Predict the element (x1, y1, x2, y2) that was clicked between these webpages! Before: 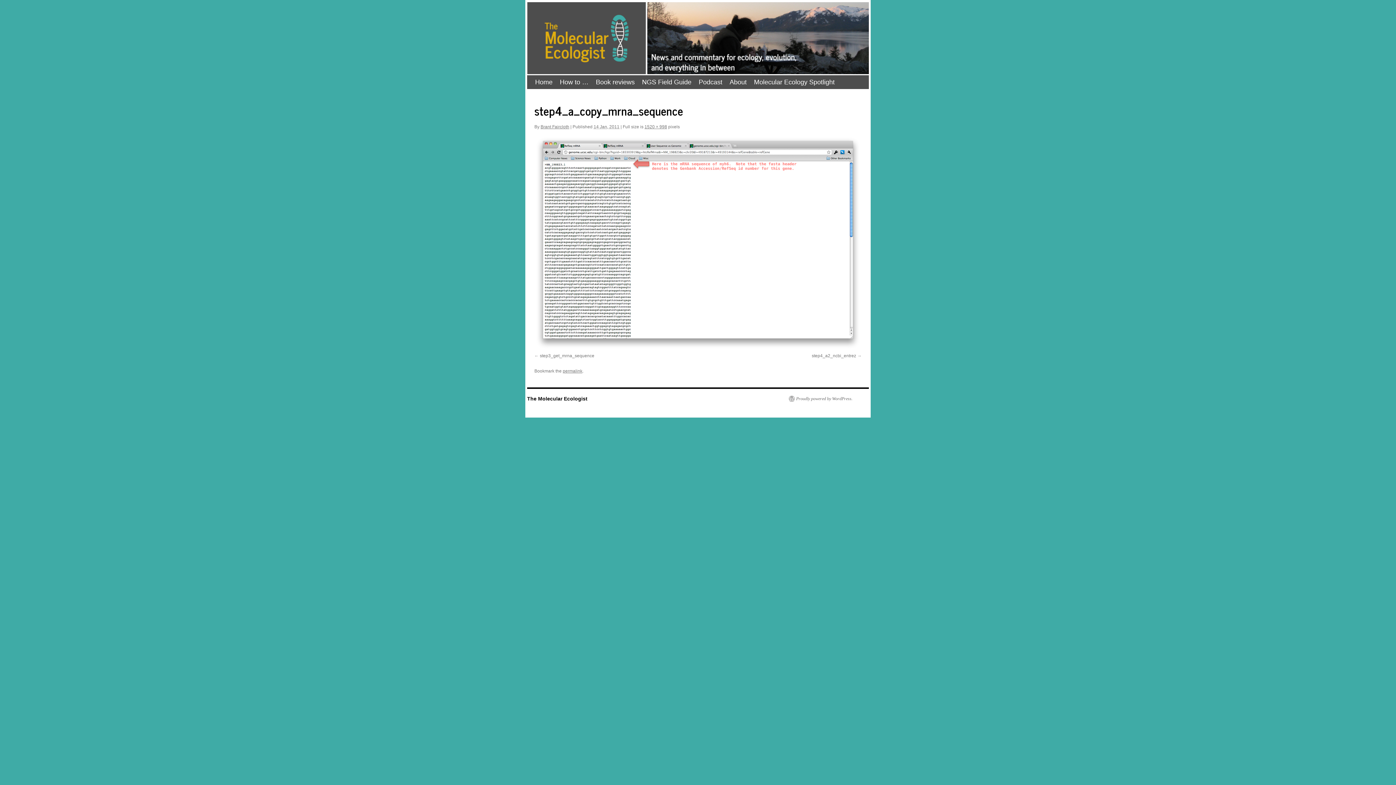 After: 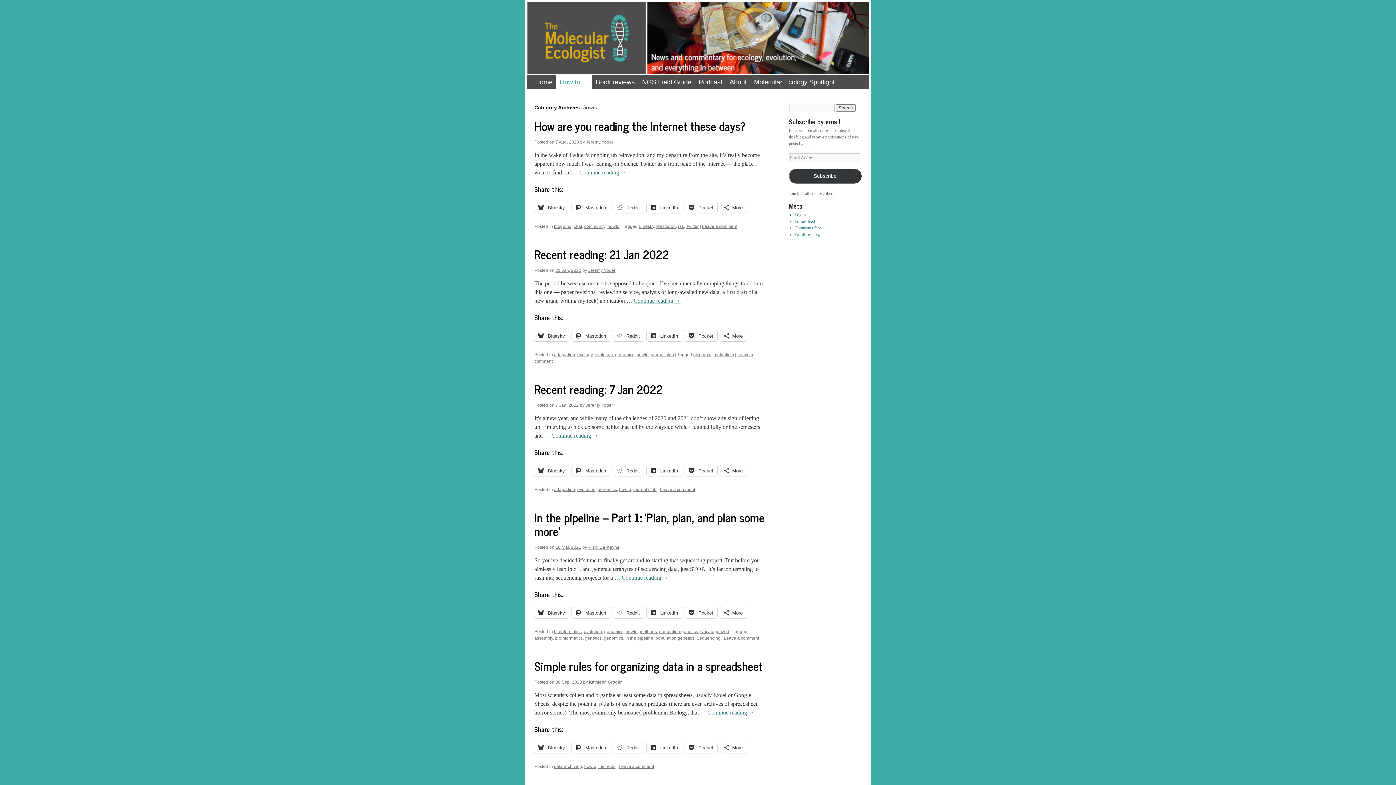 Action: label: How to … bbox: (556, 75, 592, 89)